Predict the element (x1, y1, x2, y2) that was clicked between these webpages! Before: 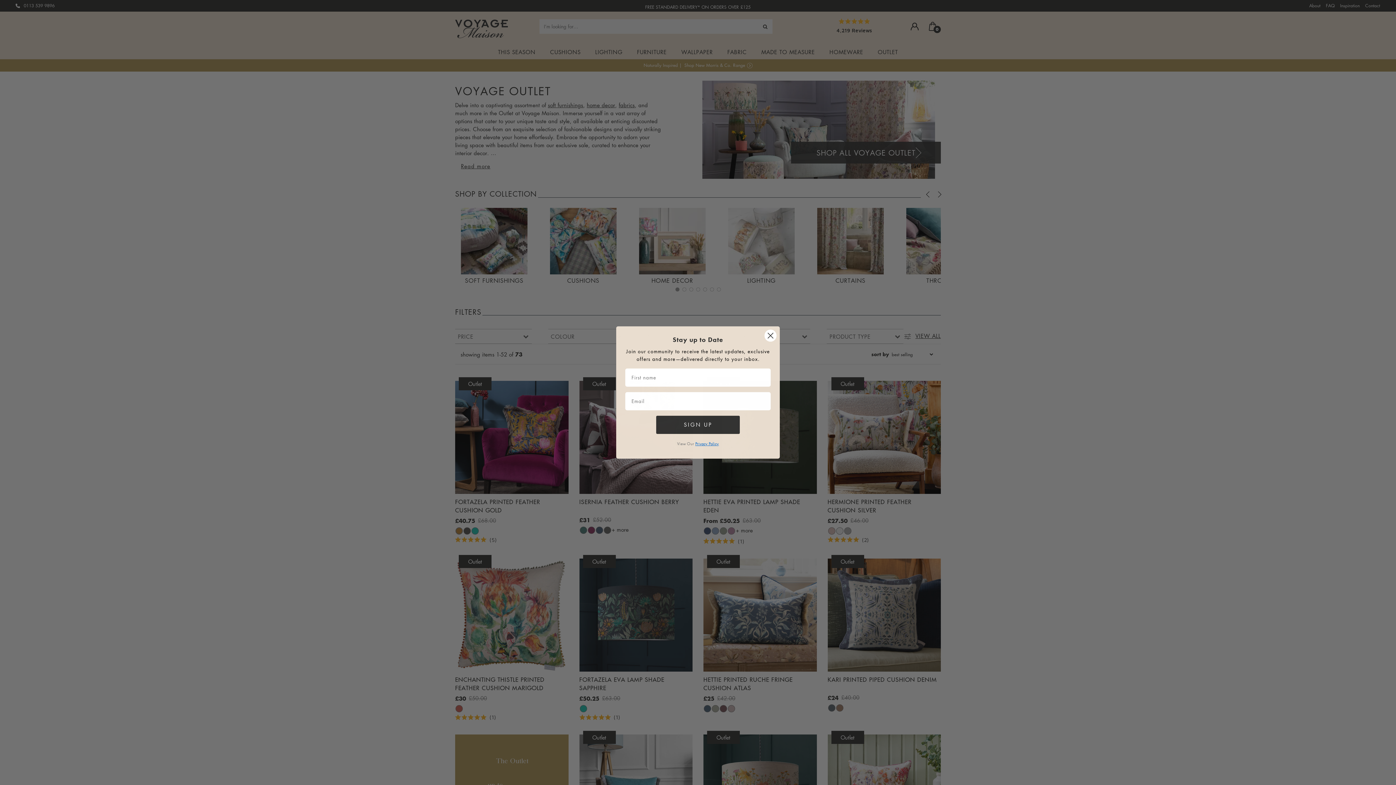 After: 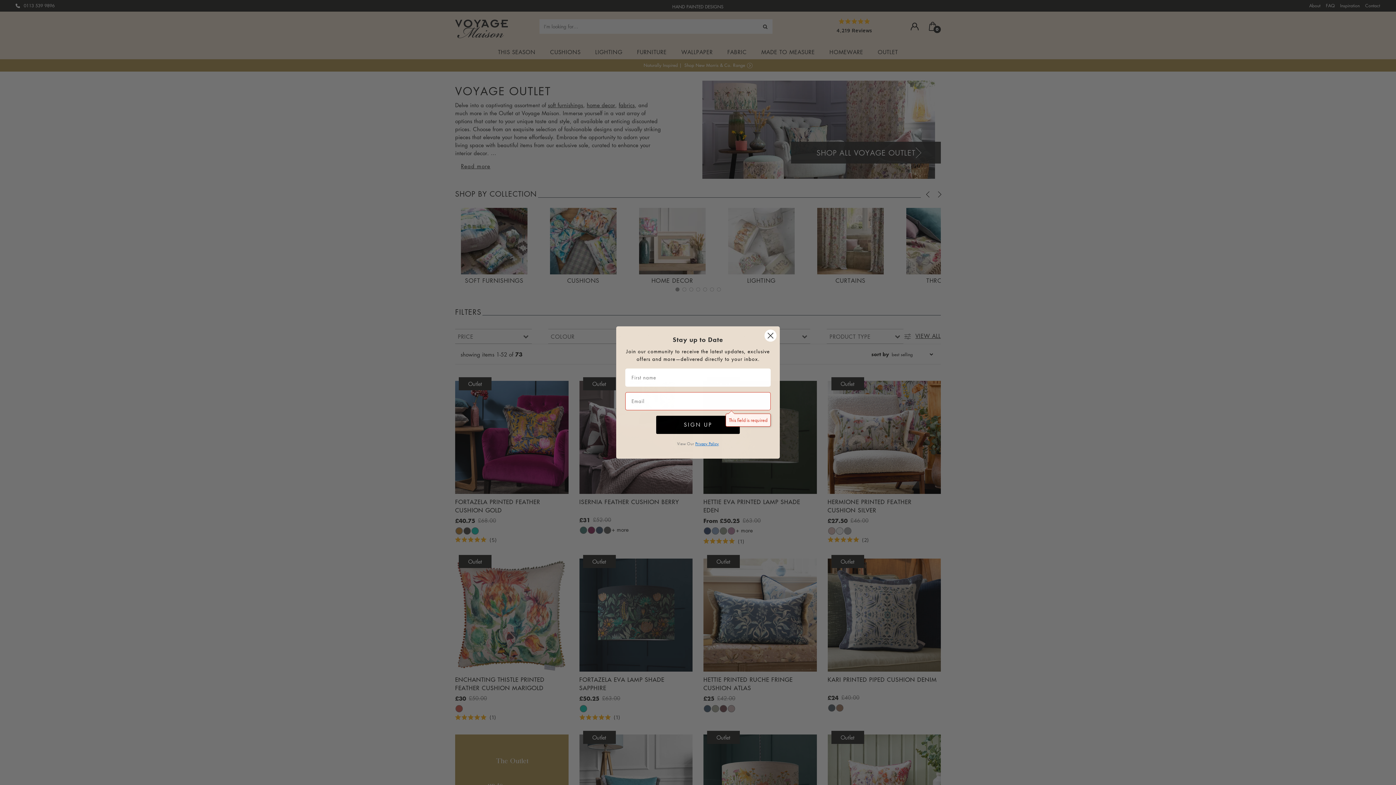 Action: bbox: (656, 416, 740, 434) label: SIGN UP